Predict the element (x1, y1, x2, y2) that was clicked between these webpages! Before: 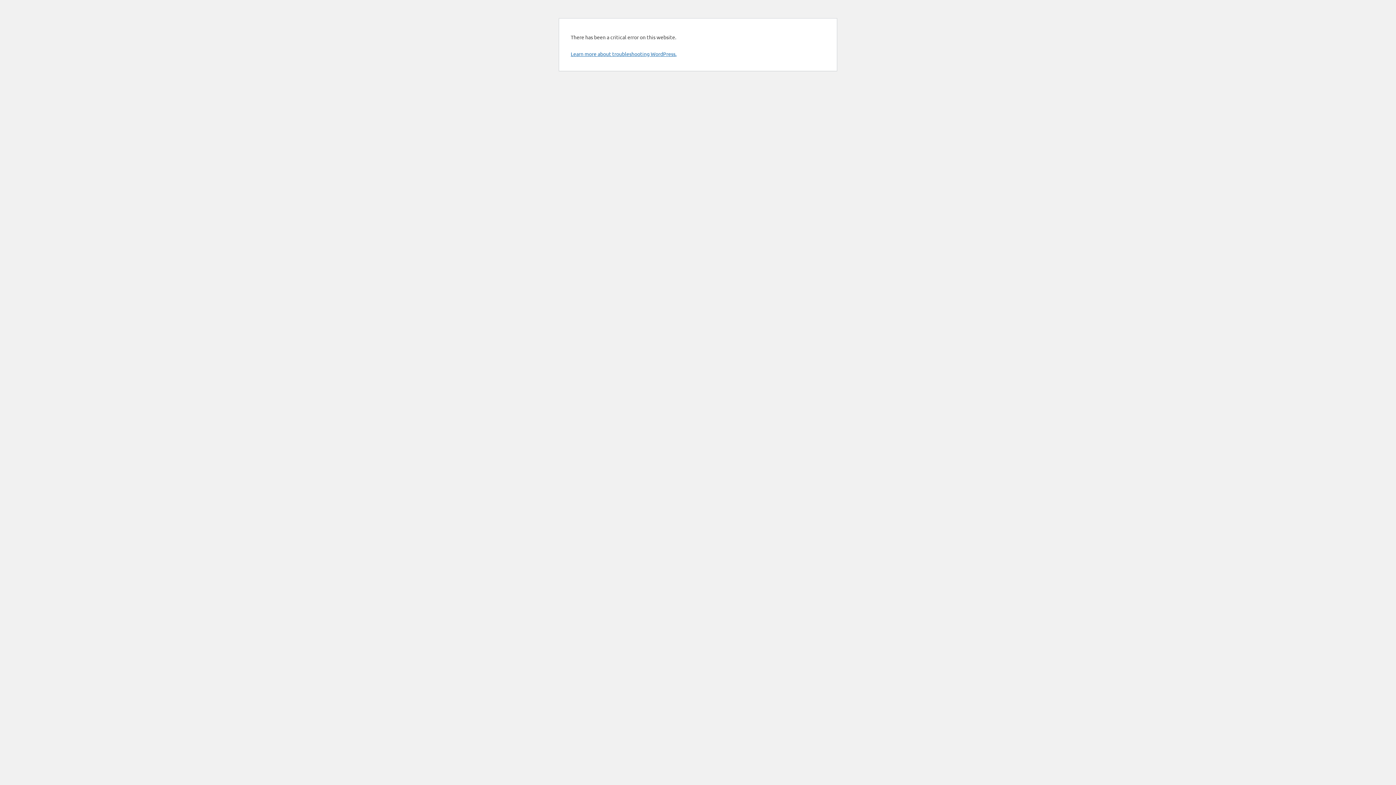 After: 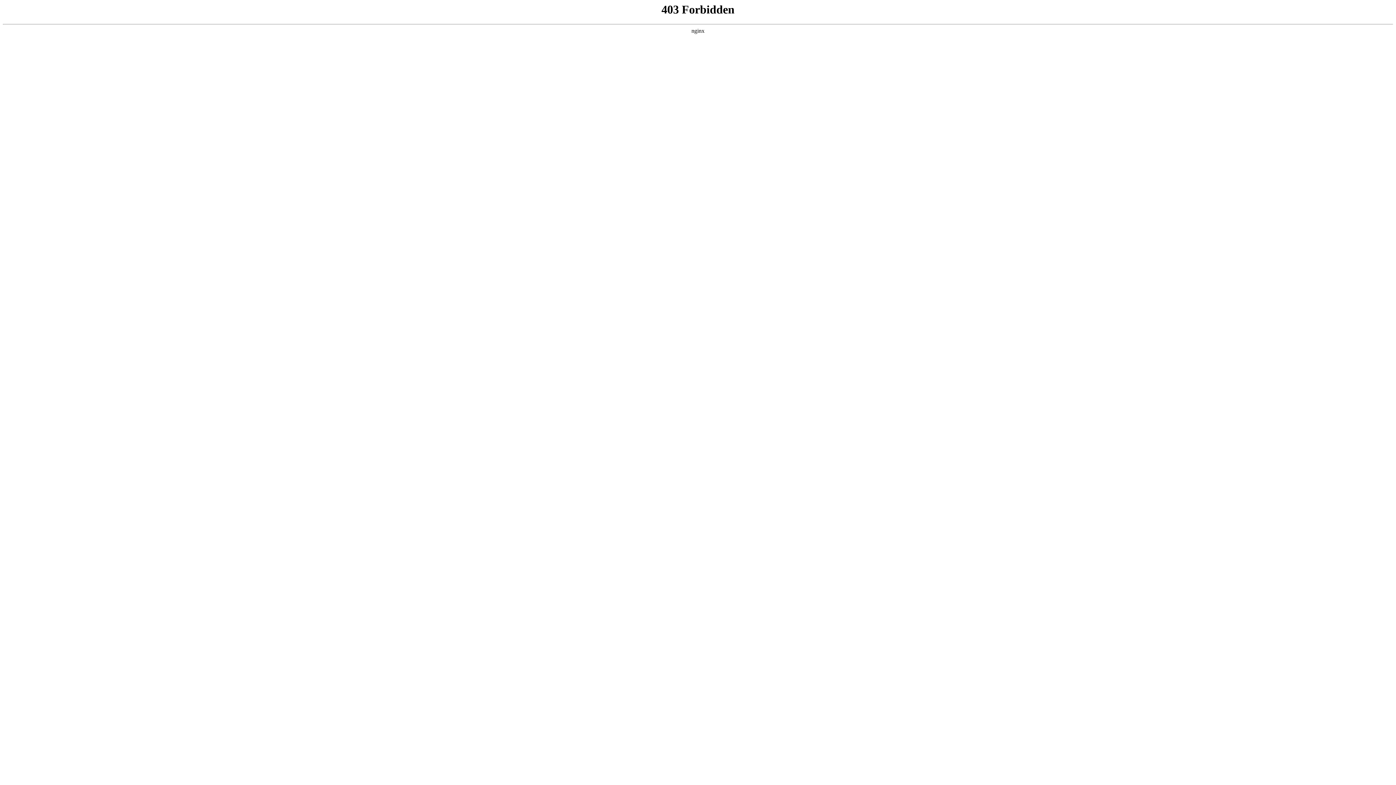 Action: bbox: (570, 50, 676, 57) label: Learn more about troubleshooting WordPress.